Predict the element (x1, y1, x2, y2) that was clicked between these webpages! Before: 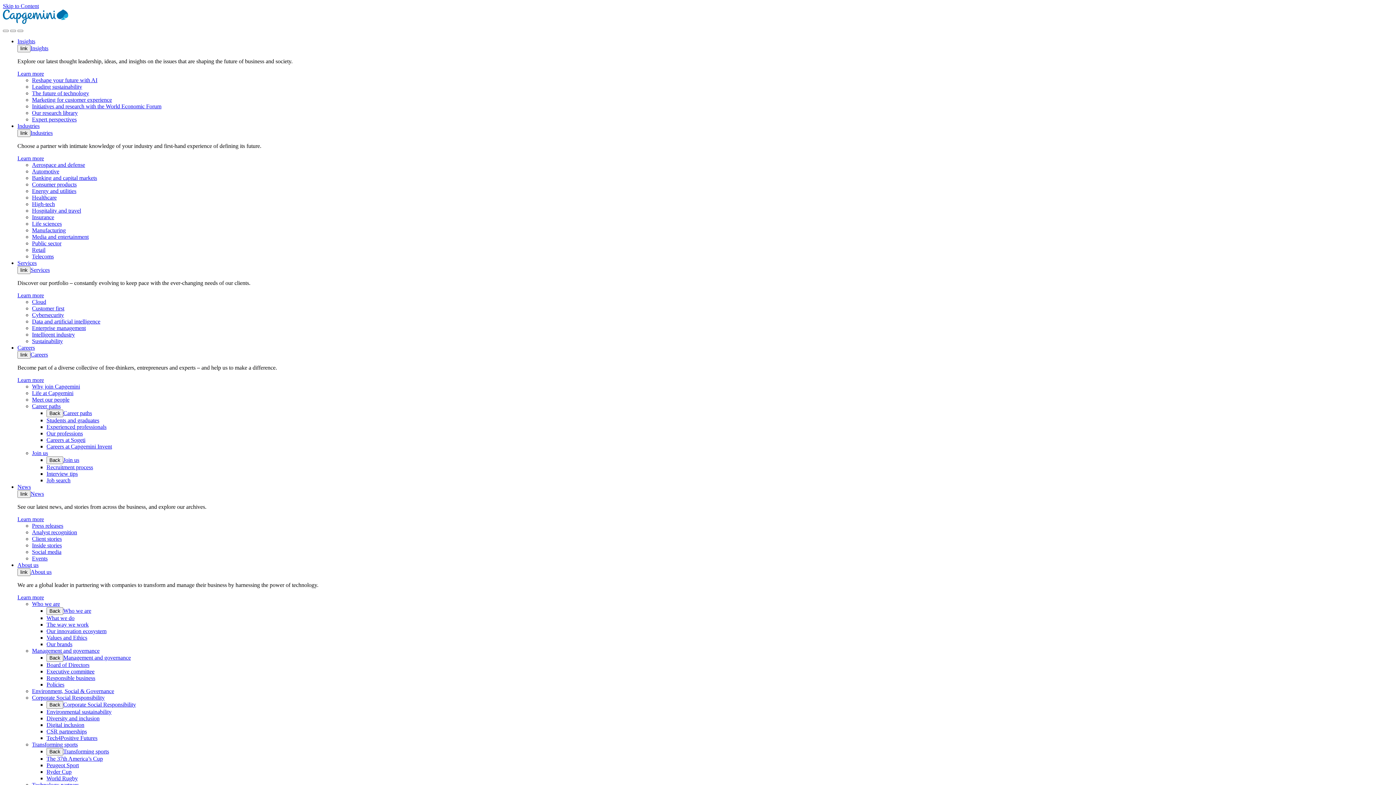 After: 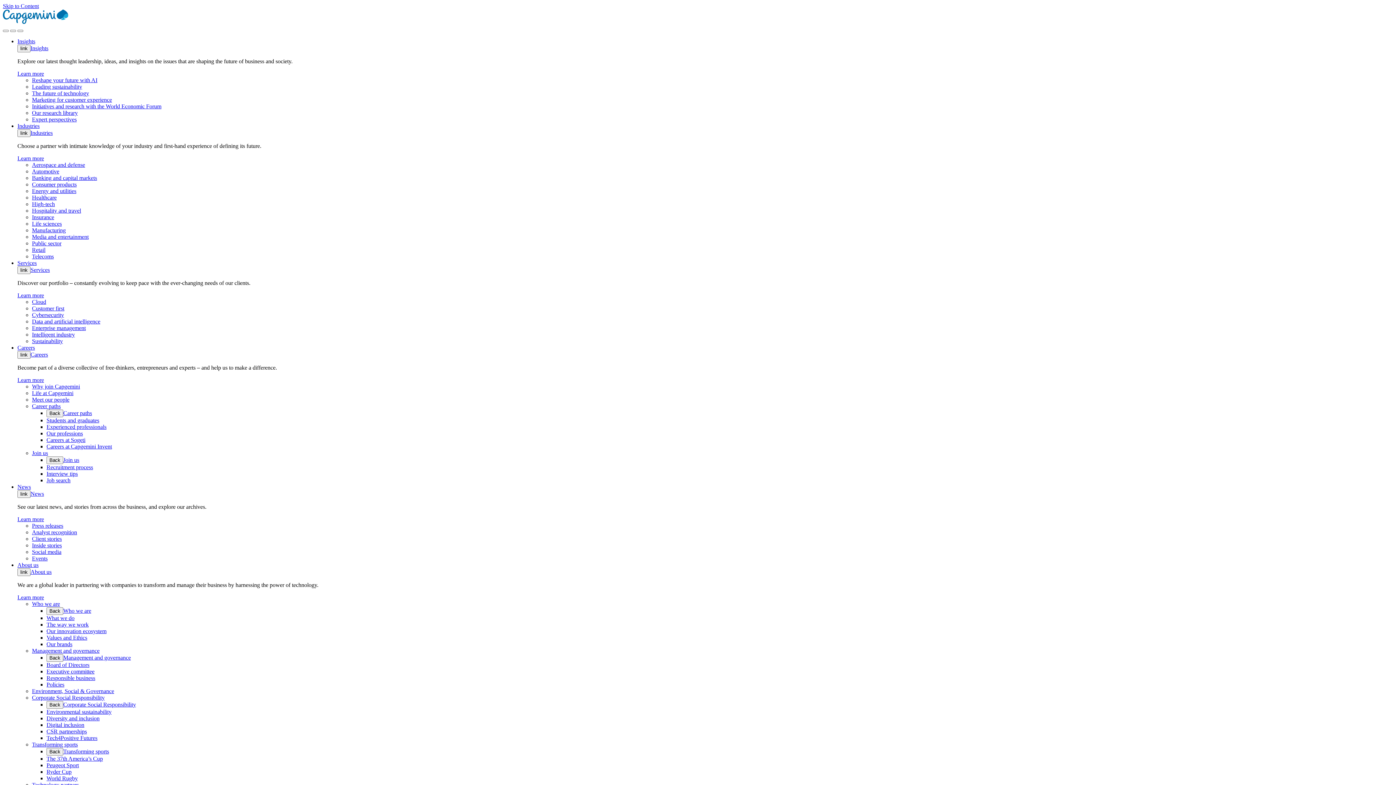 Action: label: Retail bbox: (32, 246, 45, 253)